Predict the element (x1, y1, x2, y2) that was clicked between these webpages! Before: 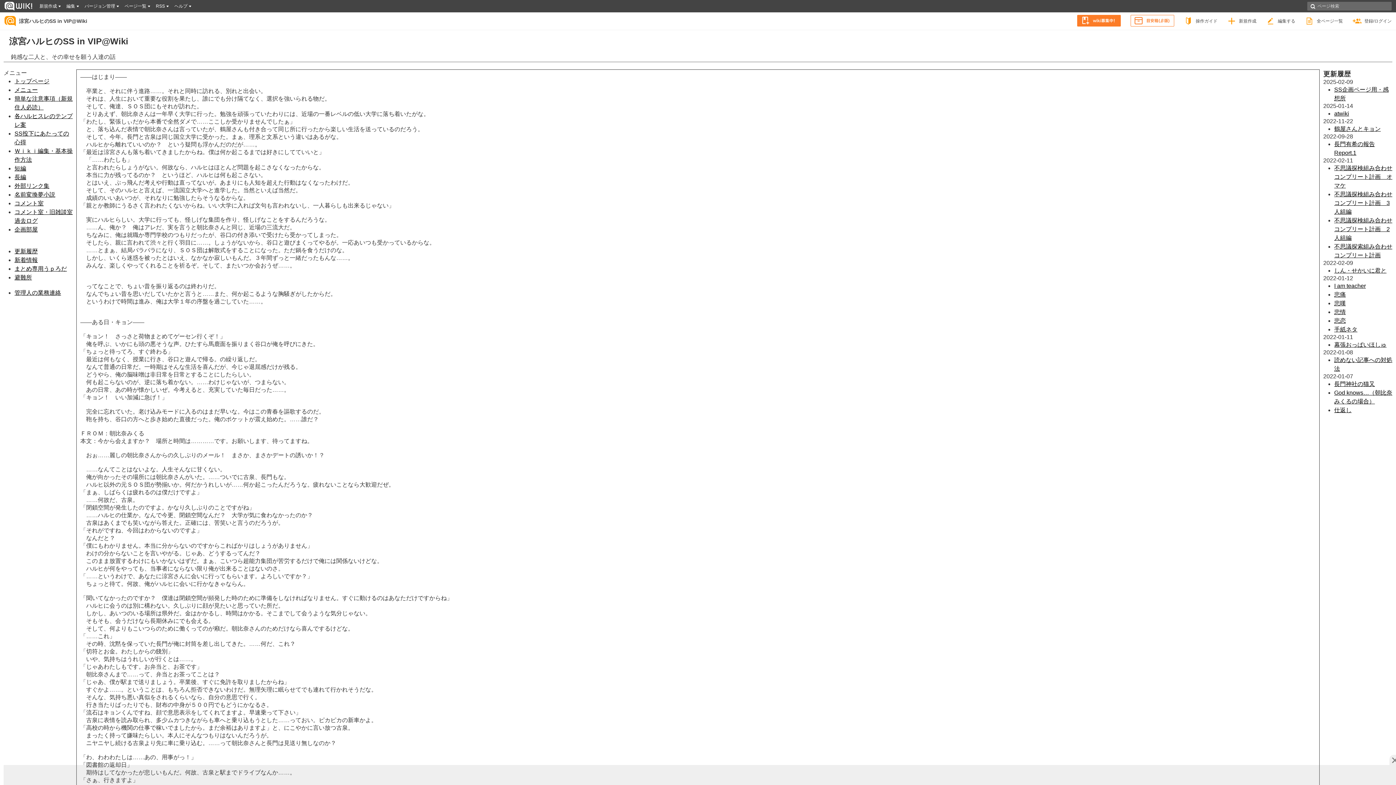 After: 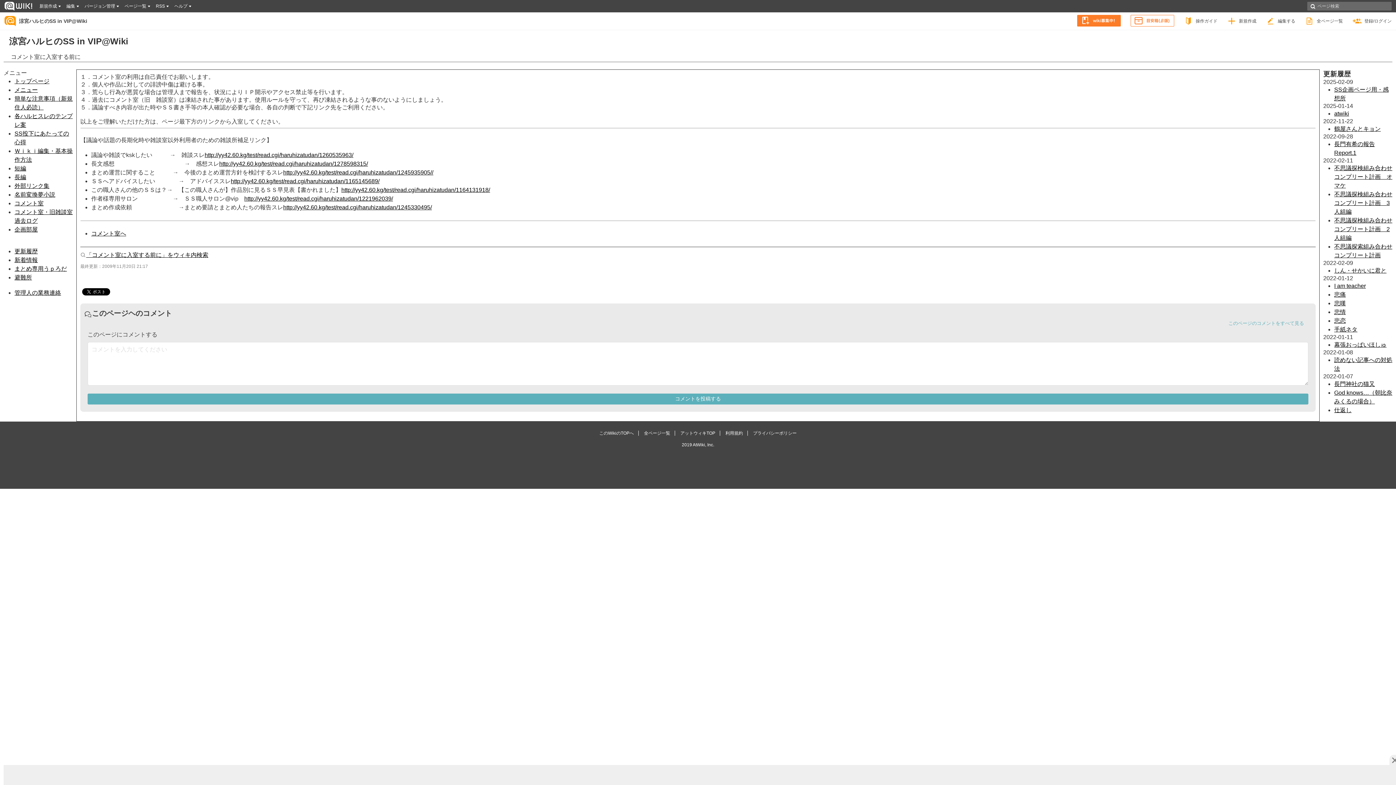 Action: label: コメント室 bbox: (14, 200, 43, 206)